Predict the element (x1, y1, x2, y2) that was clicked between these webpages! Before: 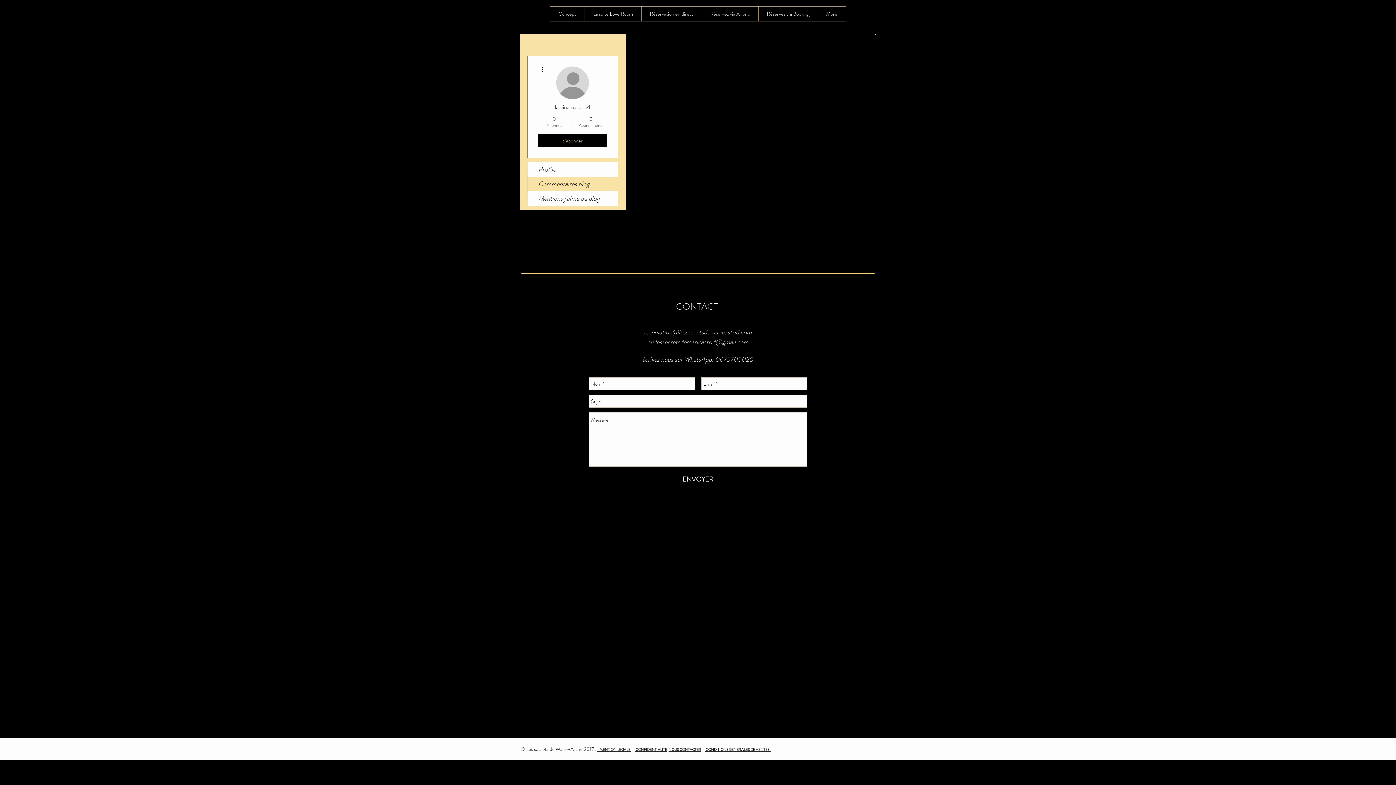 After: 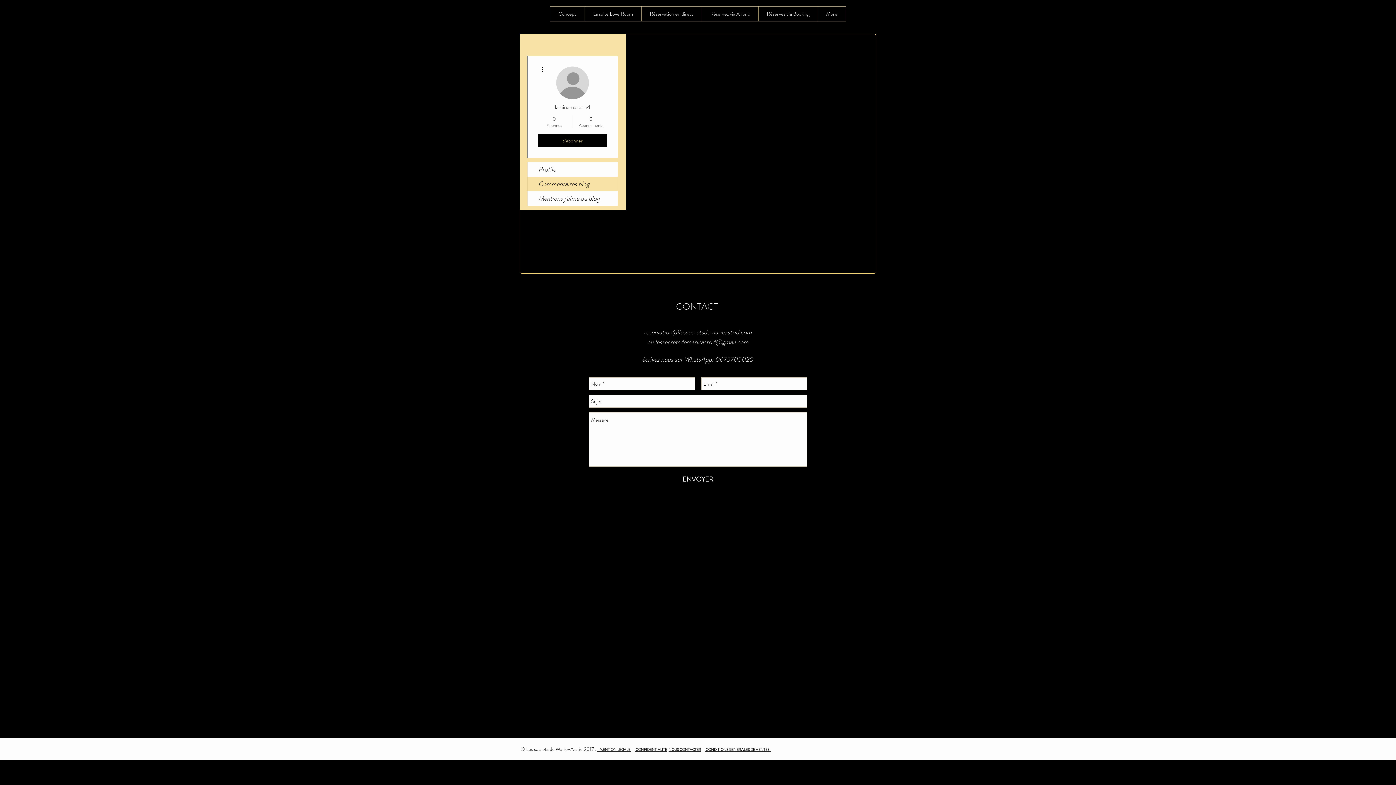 Action: label:   MENTION LEGALE  bbox: (597, 745, 631, 753)